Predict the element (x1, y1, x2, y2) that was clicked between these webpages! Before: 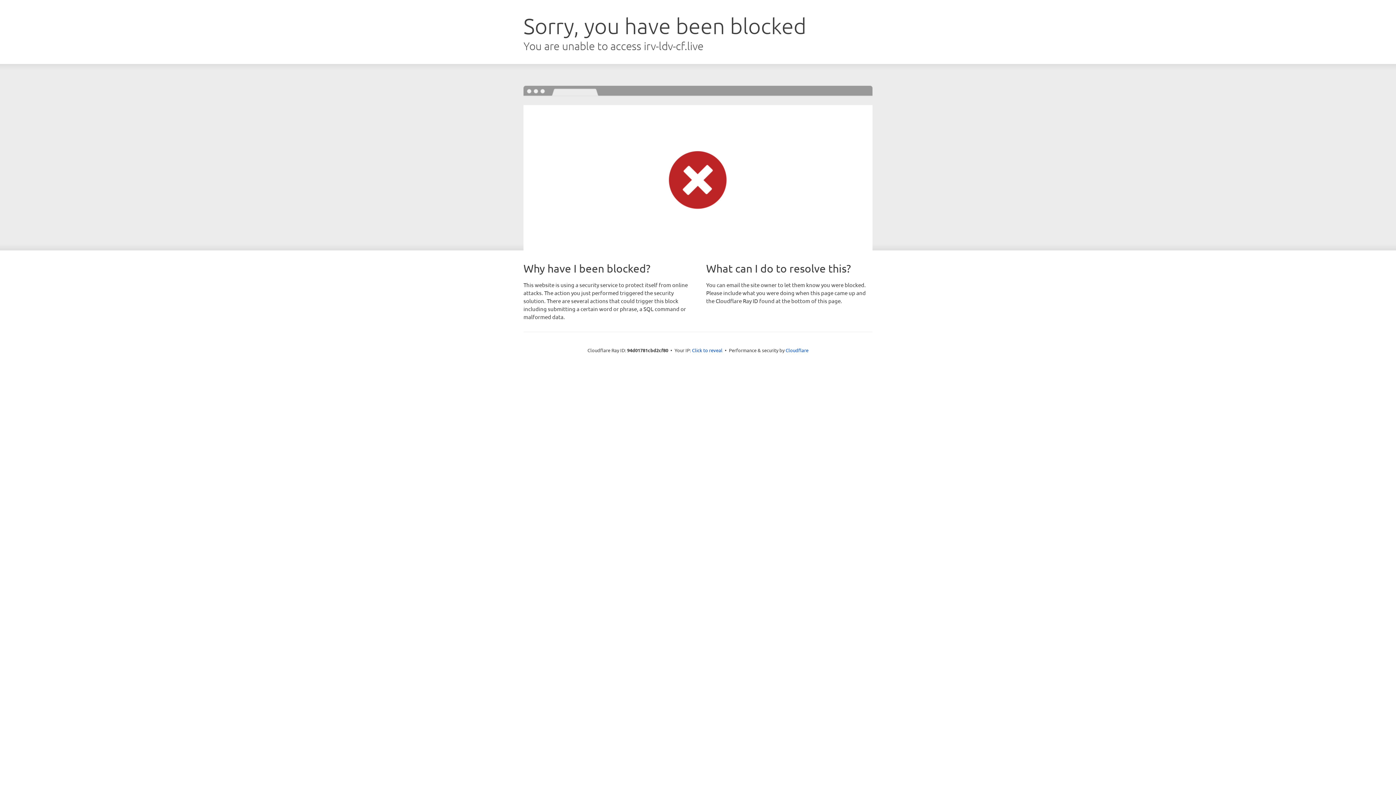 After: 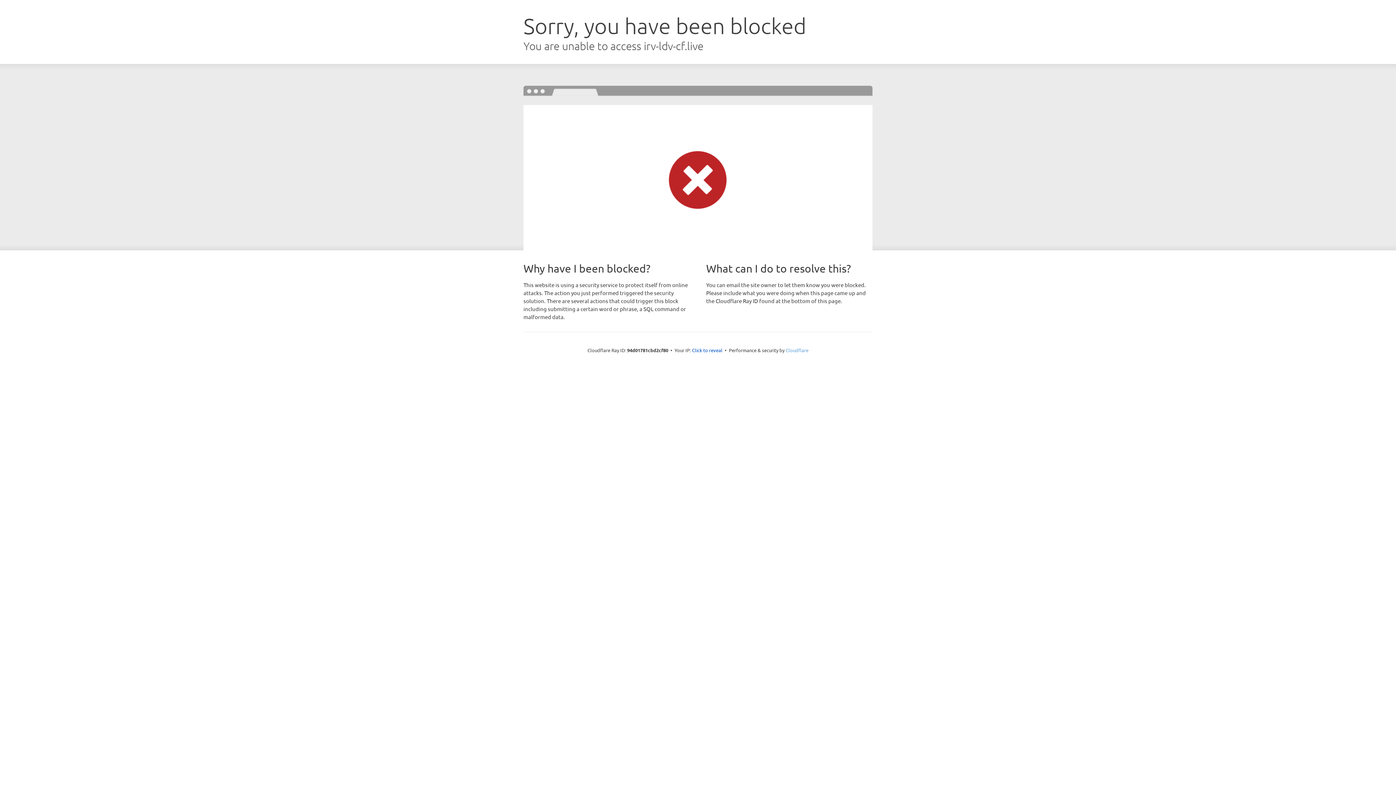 Action: bbox: (785, 347, 808, 353) label: Cloudflare